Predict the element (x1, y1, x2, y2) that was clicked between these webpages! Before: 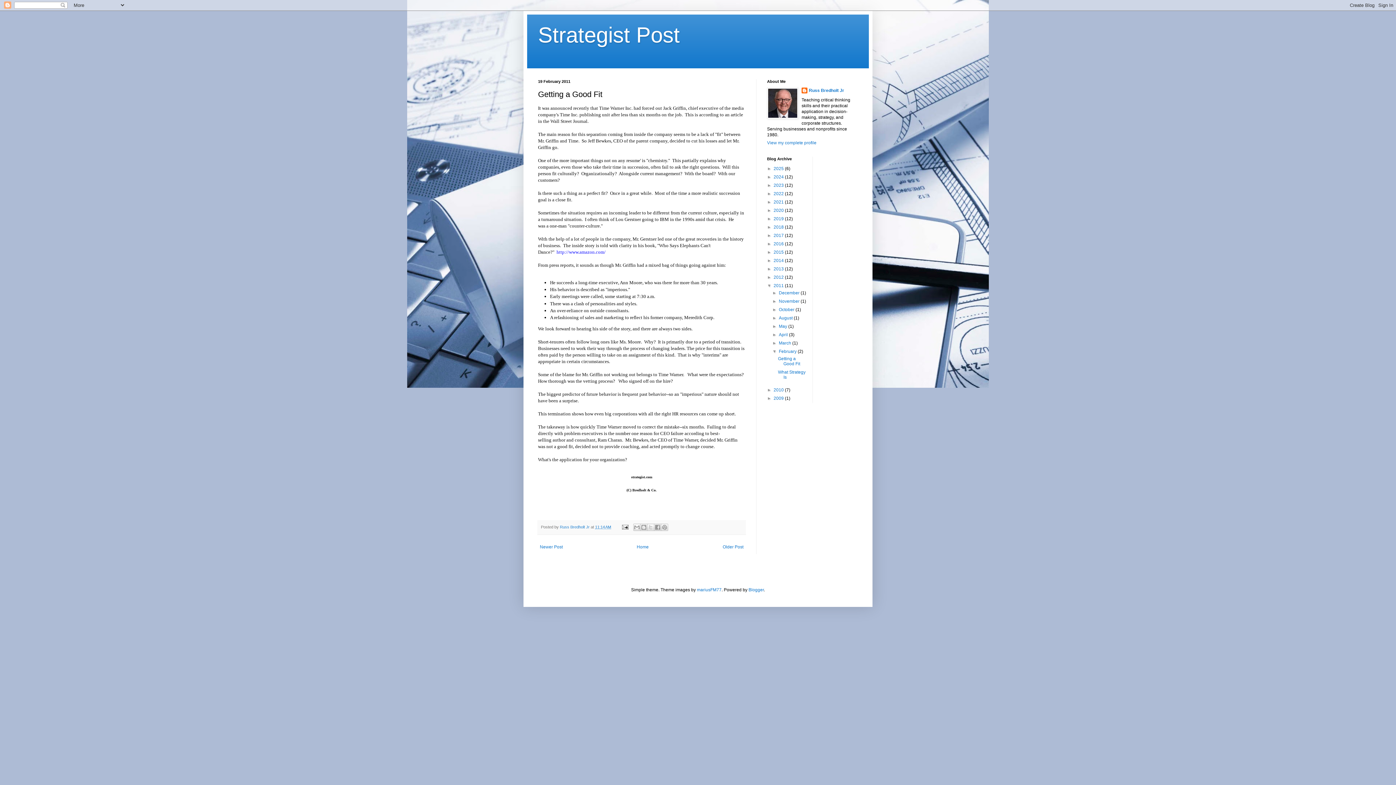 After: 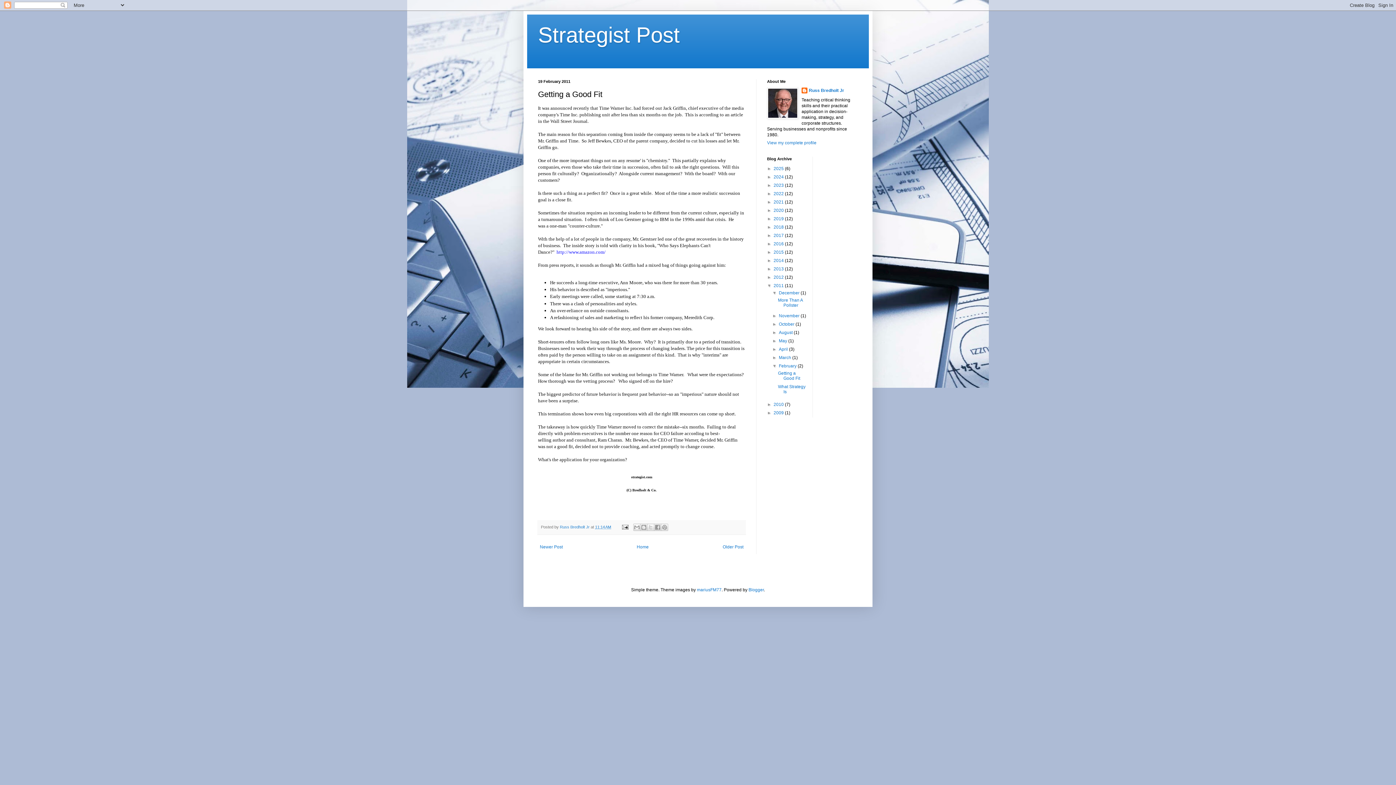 Action: bbox: (772, 290, 779, 295) label: ►  